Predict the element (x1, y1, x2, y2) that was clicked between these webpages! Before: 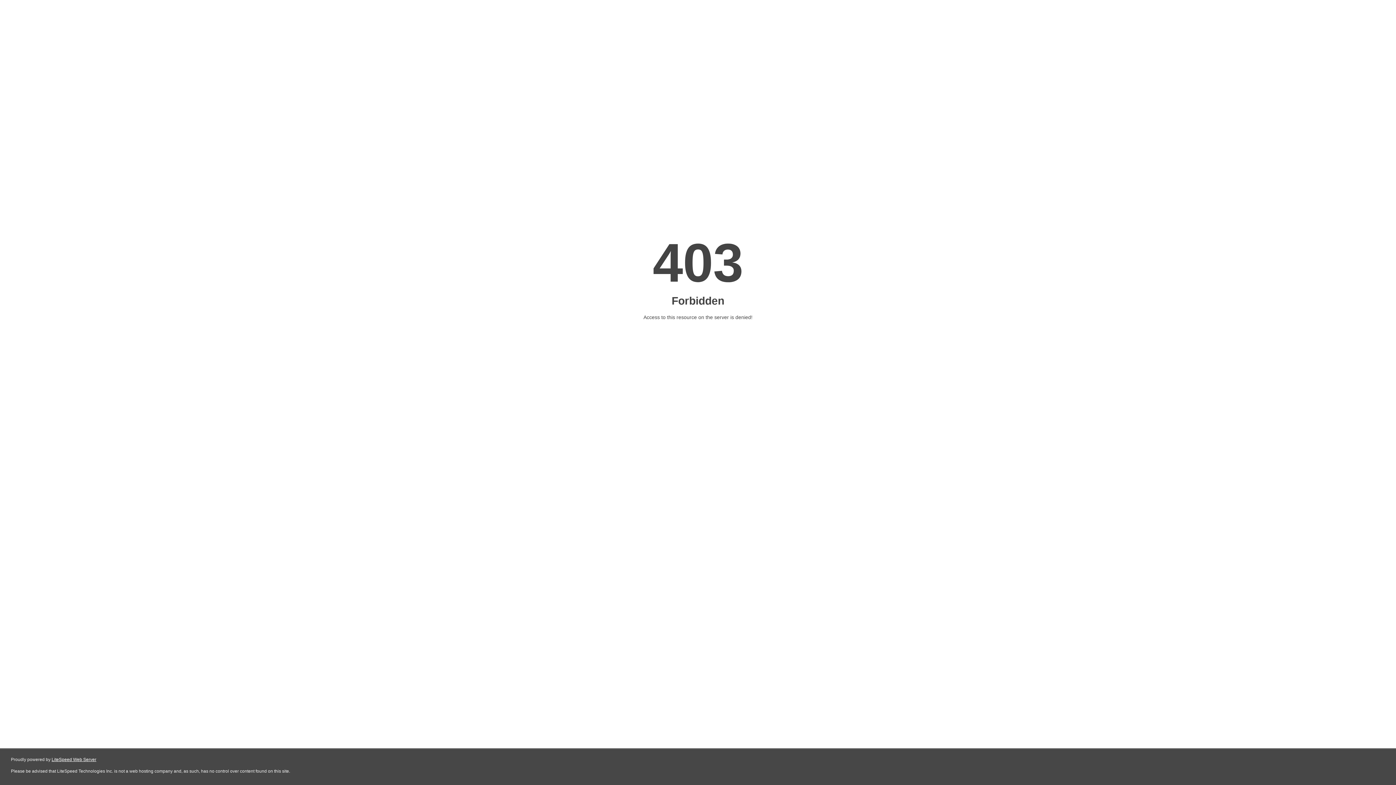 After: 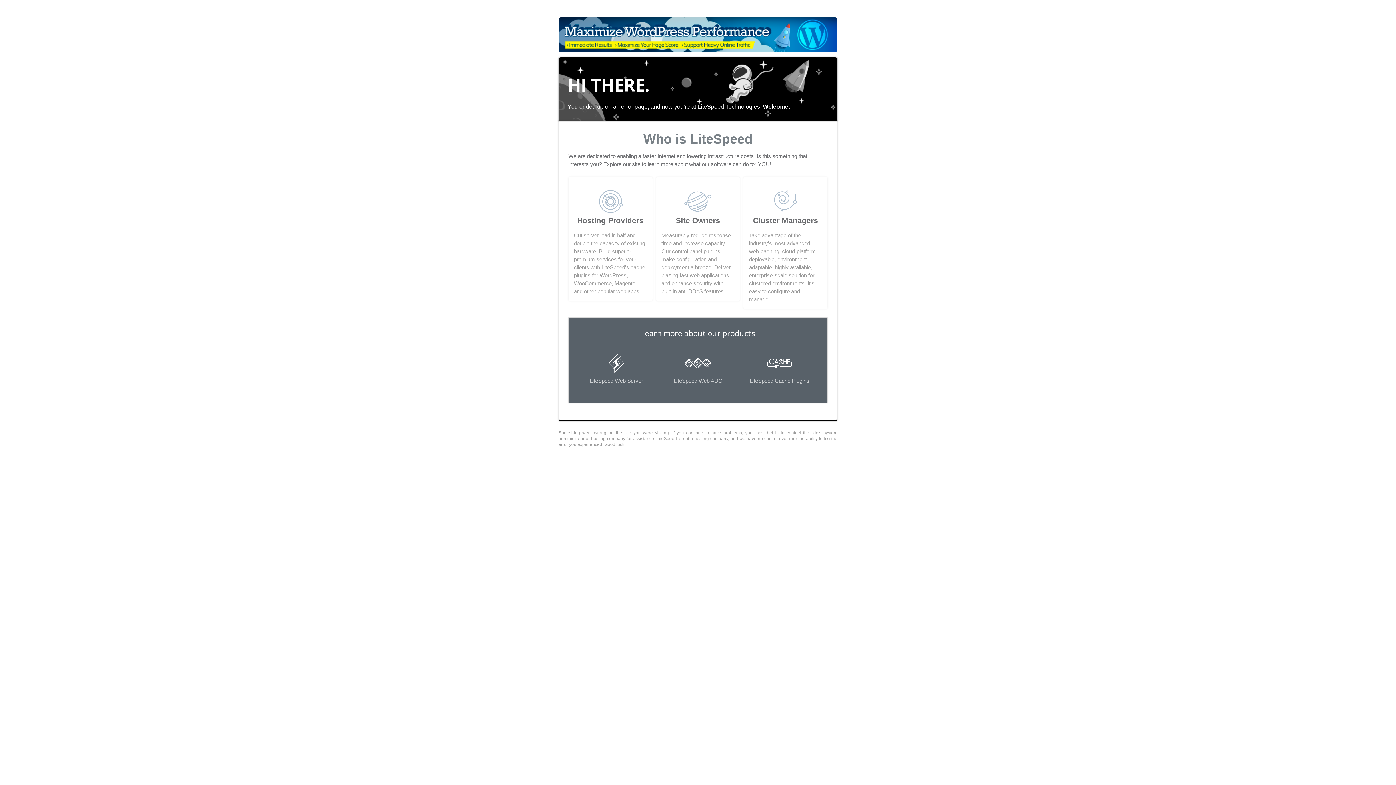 Action: bbox: (51, 757, 96, 762) label: LiteSpeed Web Server